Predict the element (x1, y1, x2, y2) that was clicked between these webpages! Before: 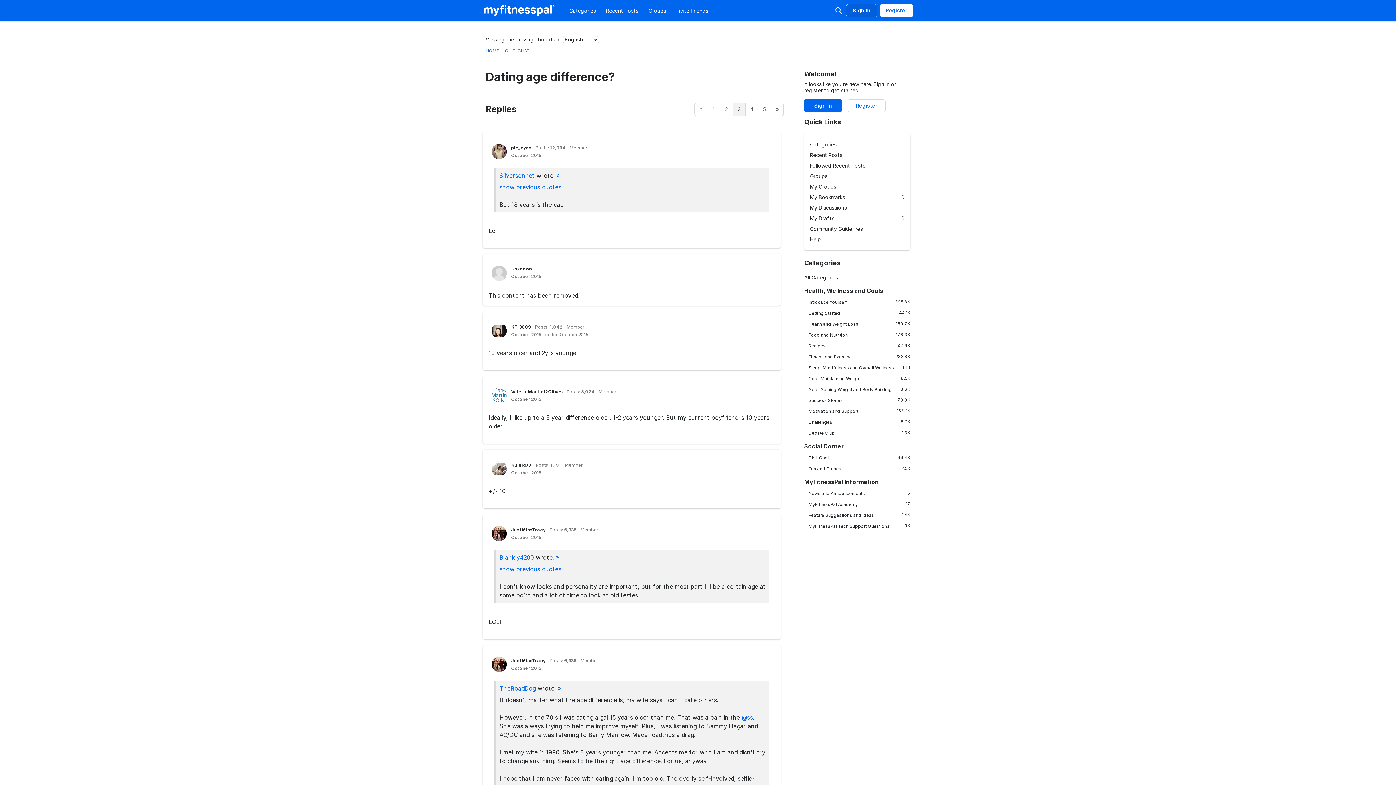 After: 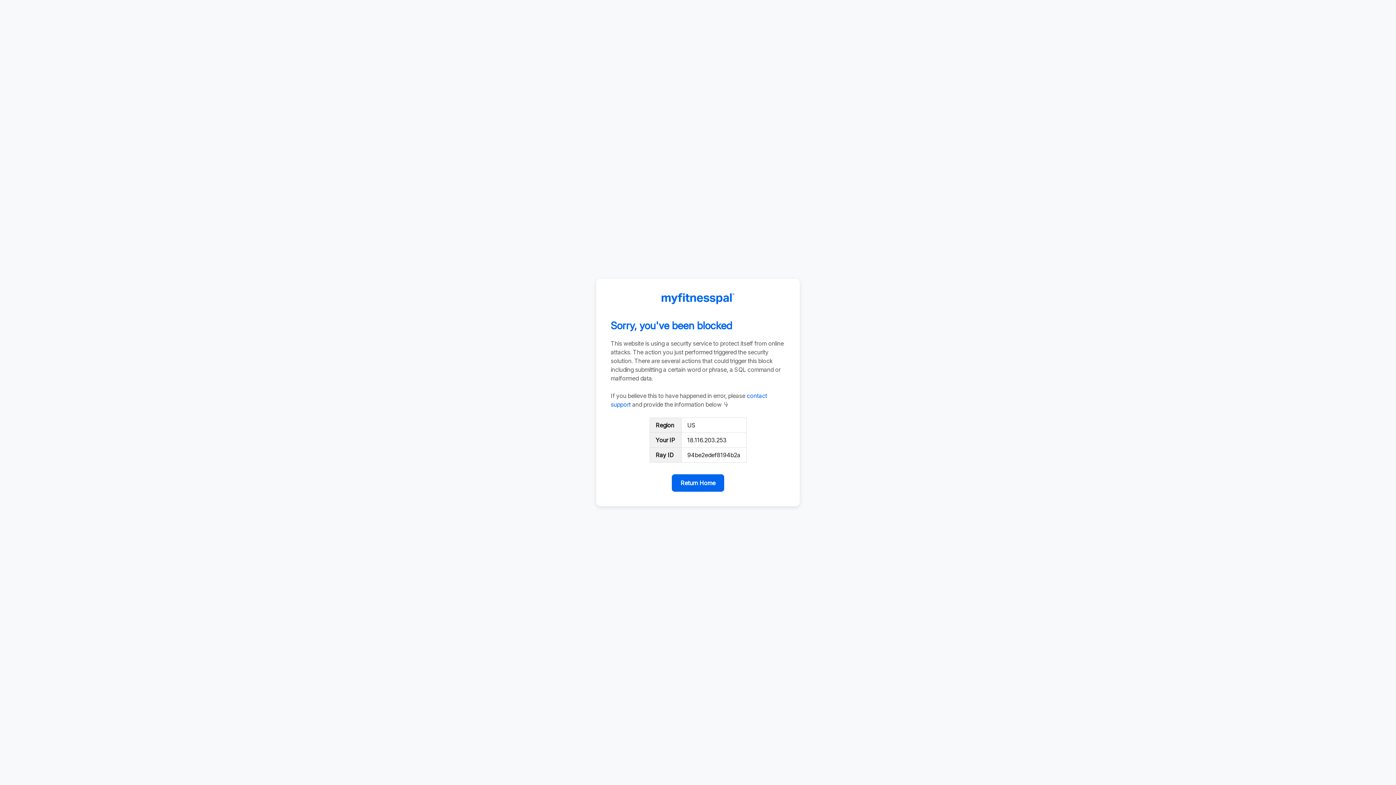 Action: bbox: (482, 3, 555, 17)